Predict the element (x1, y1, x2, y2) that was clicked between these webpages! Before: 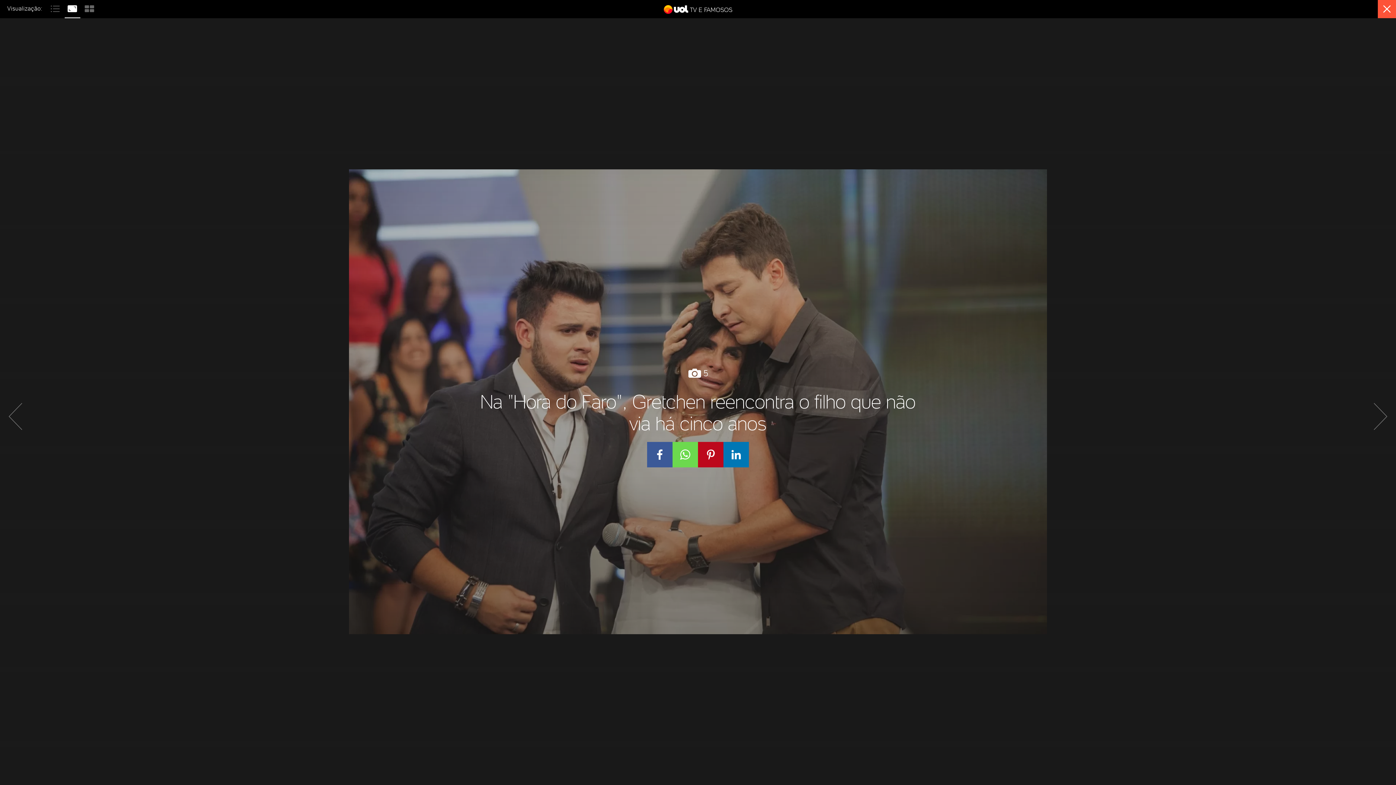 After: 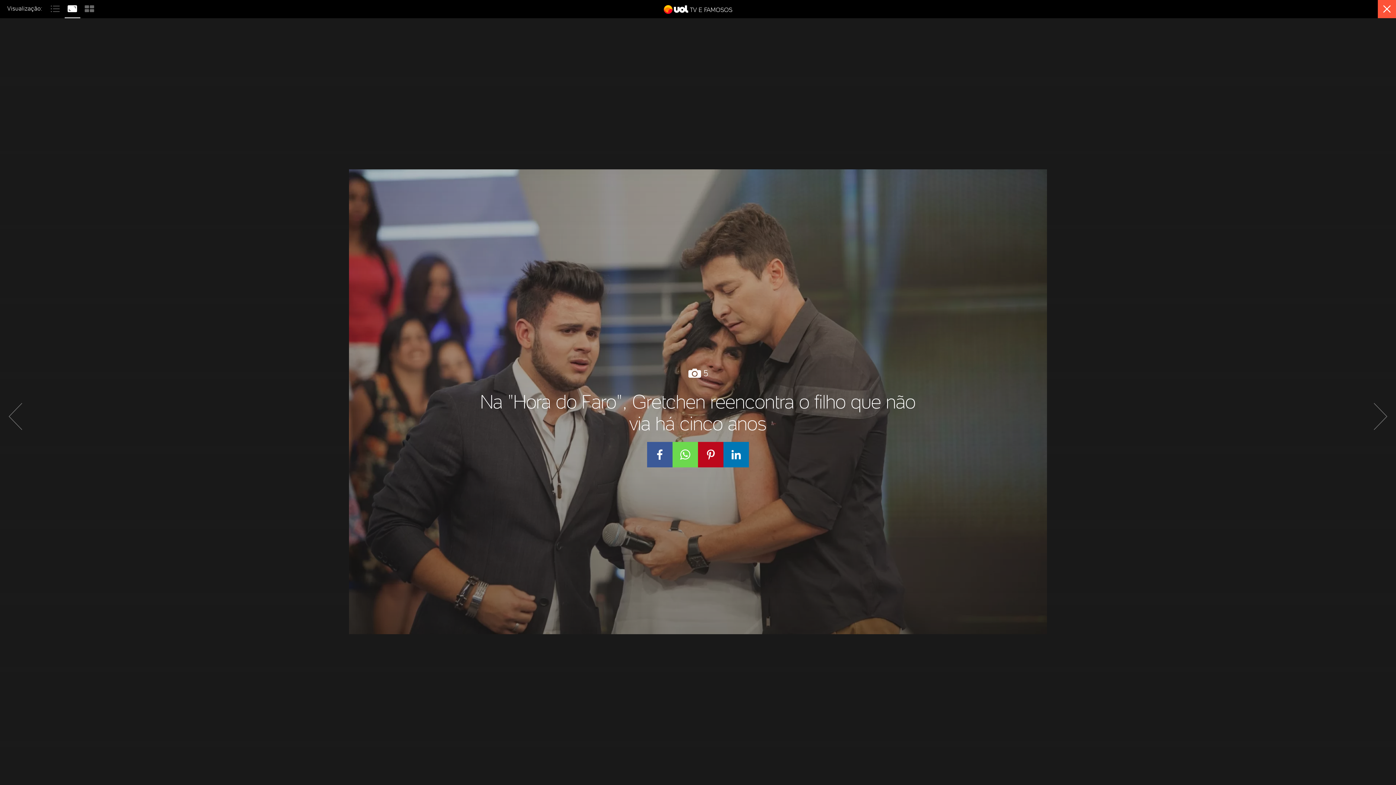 Action: label:   bbox: (64, 3, 81, 11)